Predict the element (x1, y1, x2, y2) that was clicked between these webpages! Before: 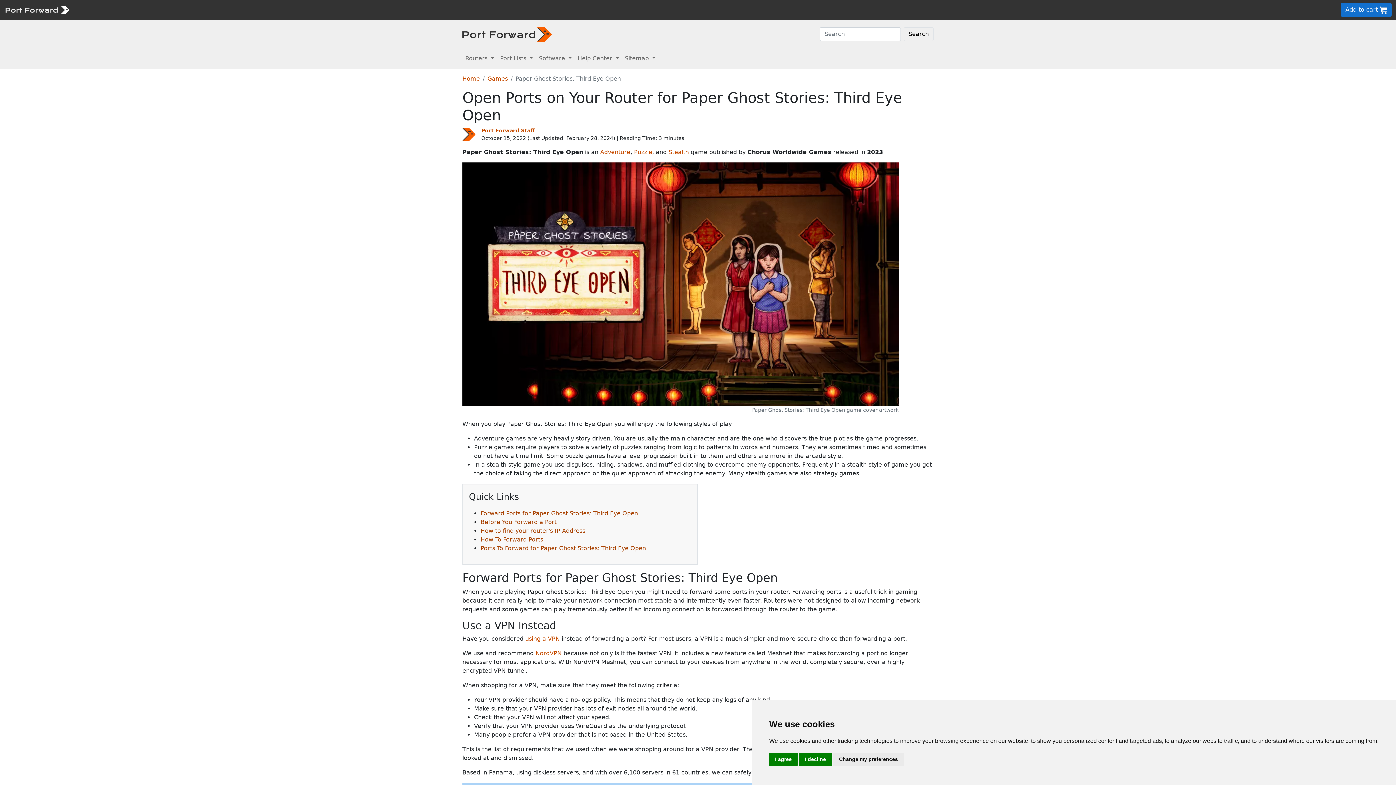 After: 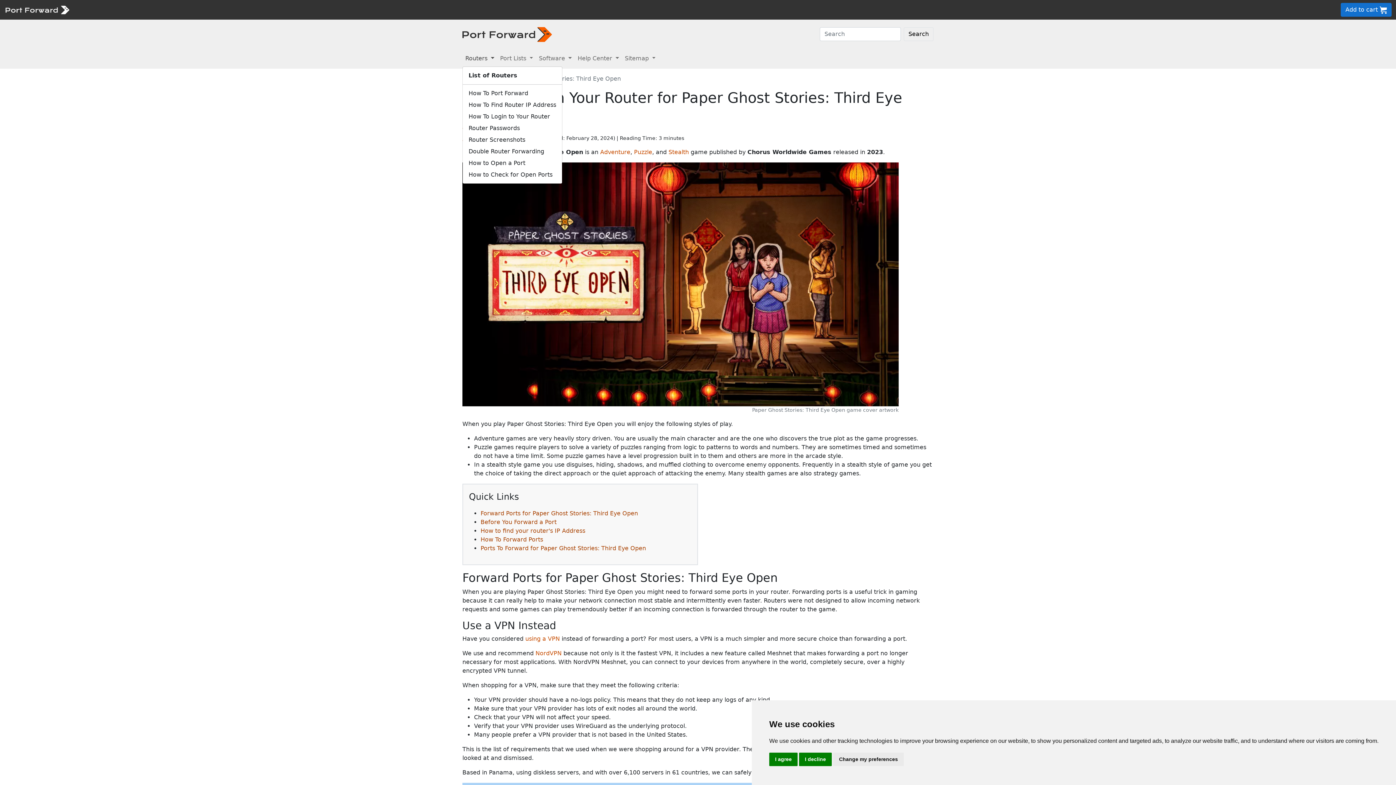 Action: bbox: (462, 51, 497, 65) label: Routers 